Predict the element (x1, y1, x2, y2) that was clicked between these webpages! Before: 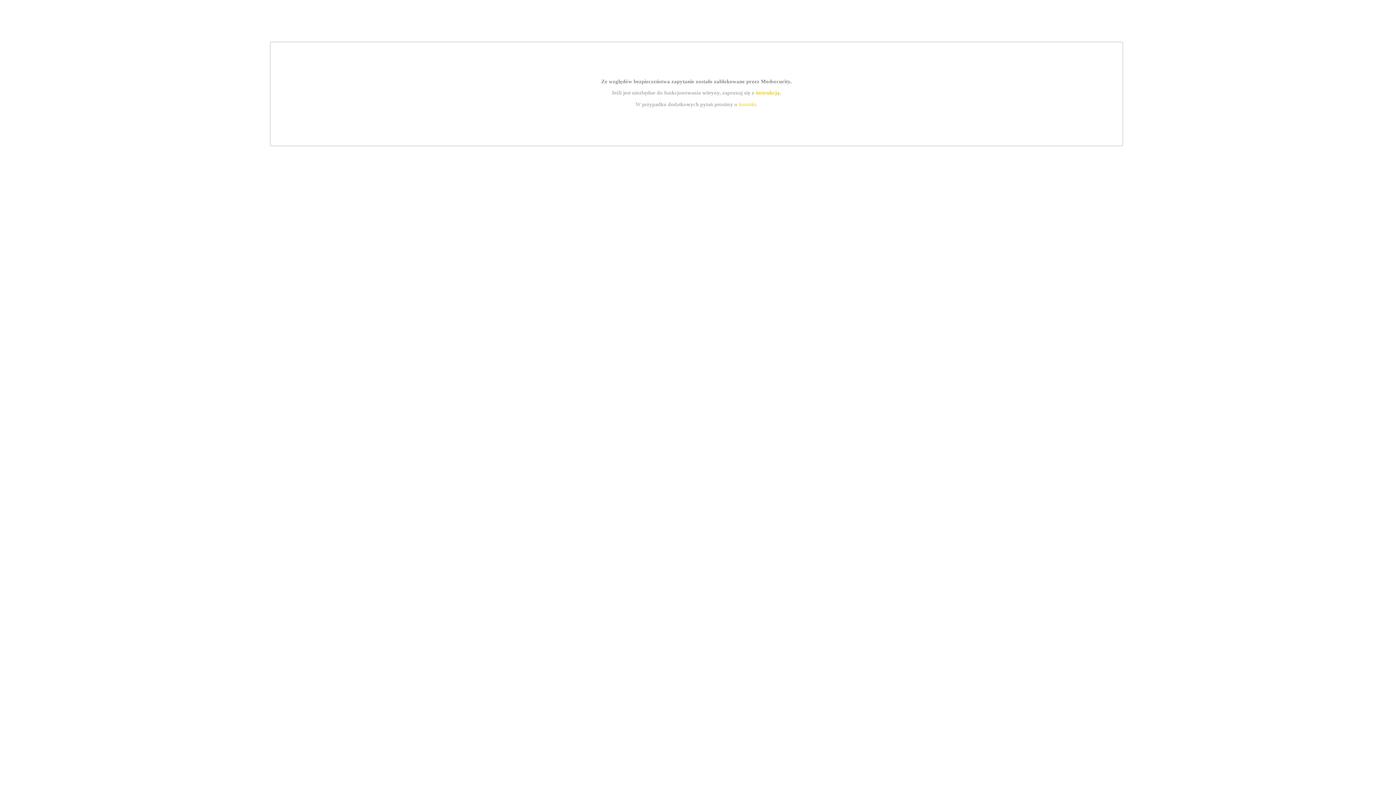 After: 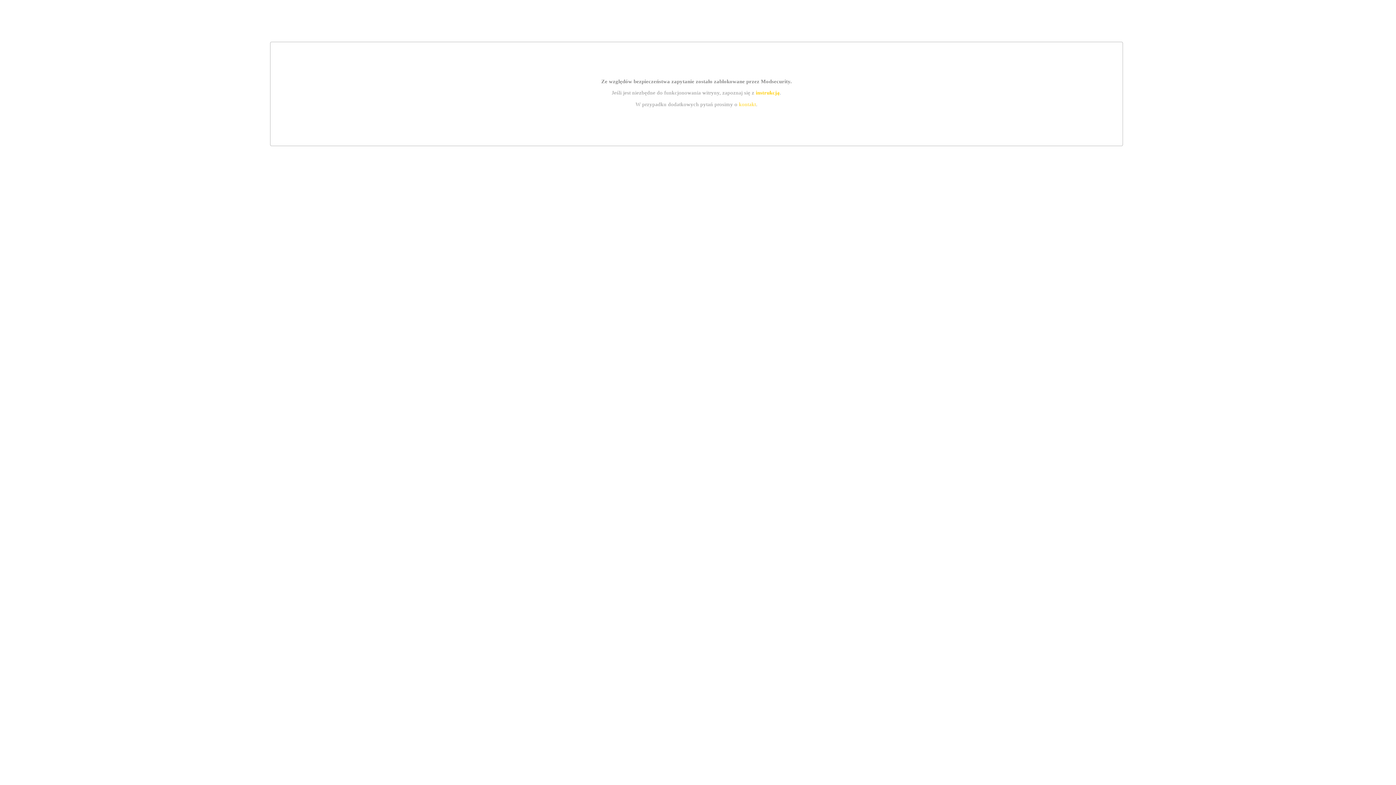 Action: label: kontakt bbox: (739, 101, 756, 107)